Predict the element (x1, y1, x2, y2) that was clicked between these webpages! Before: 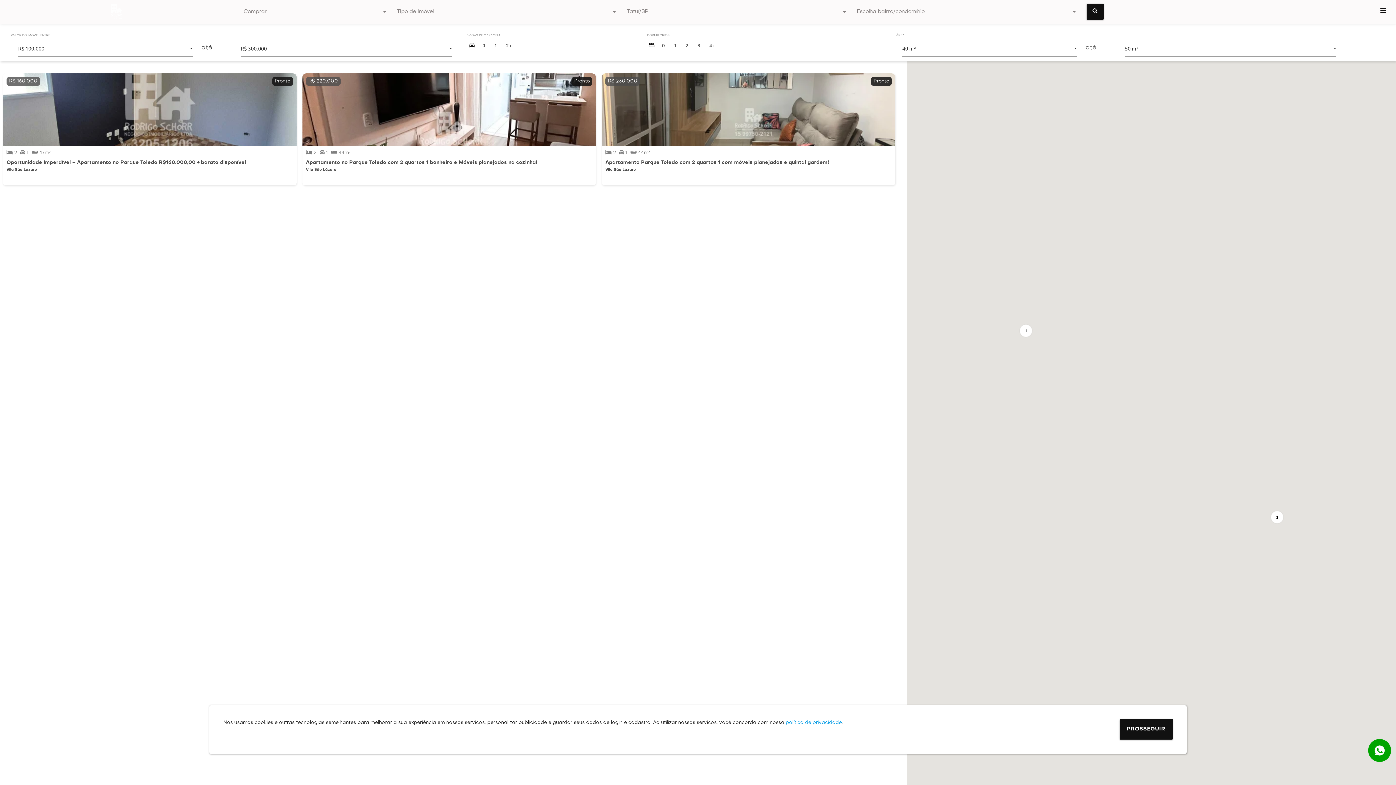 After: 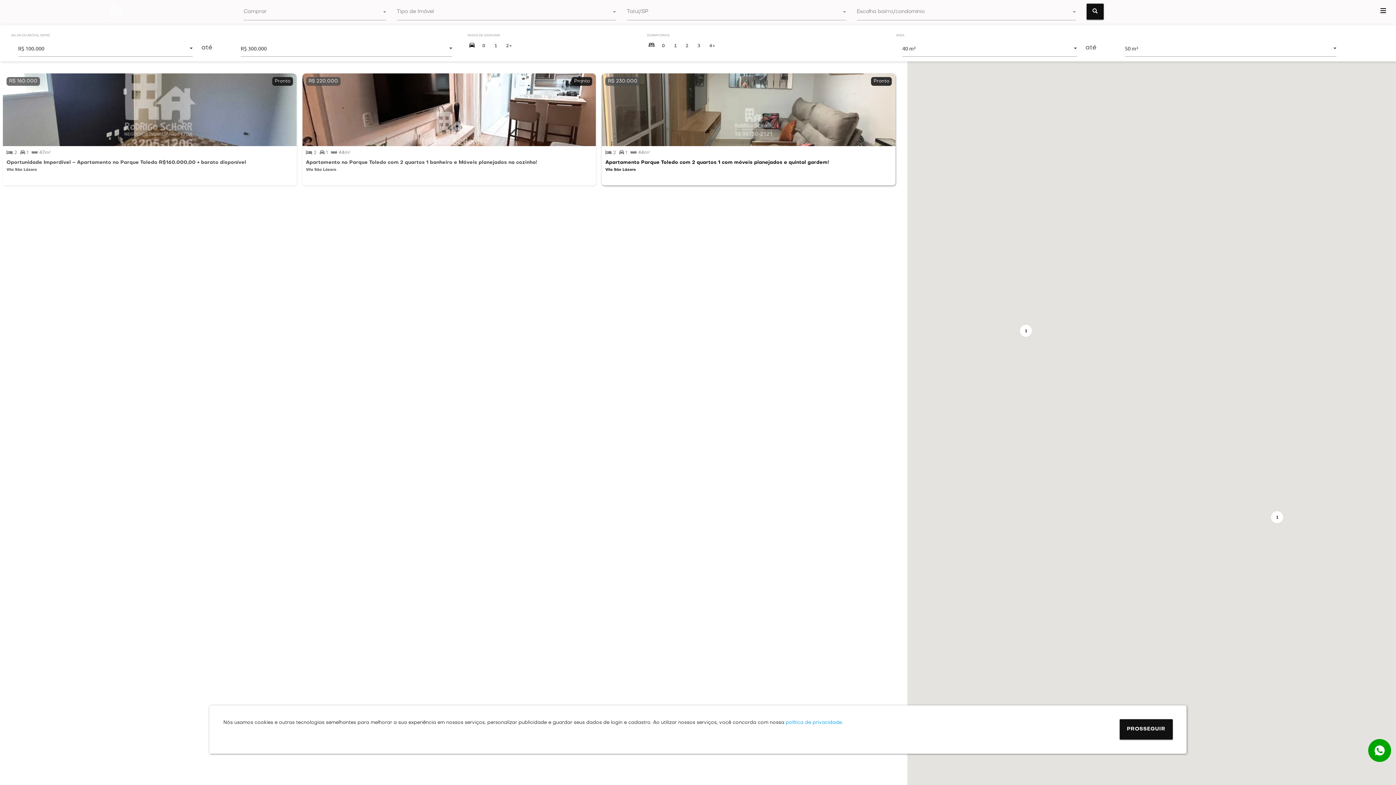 Action: bbox: (601, 73, 895, 185) label:  2  1  44m²
Apartamento Parque Toledo com 2 quartos 1 com móveis planejados e quintal gardem!
Vila São Lázaro
R$ 230.000
Pronto